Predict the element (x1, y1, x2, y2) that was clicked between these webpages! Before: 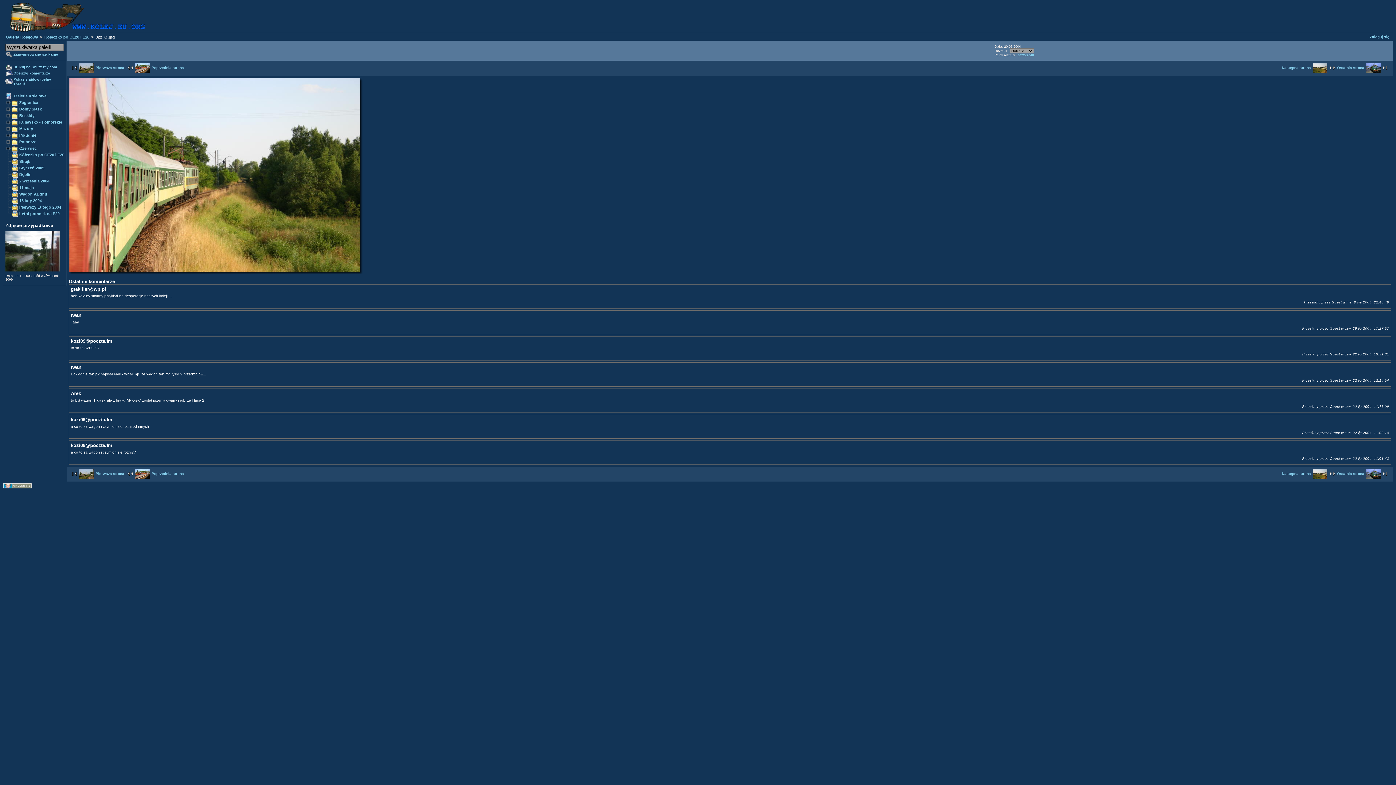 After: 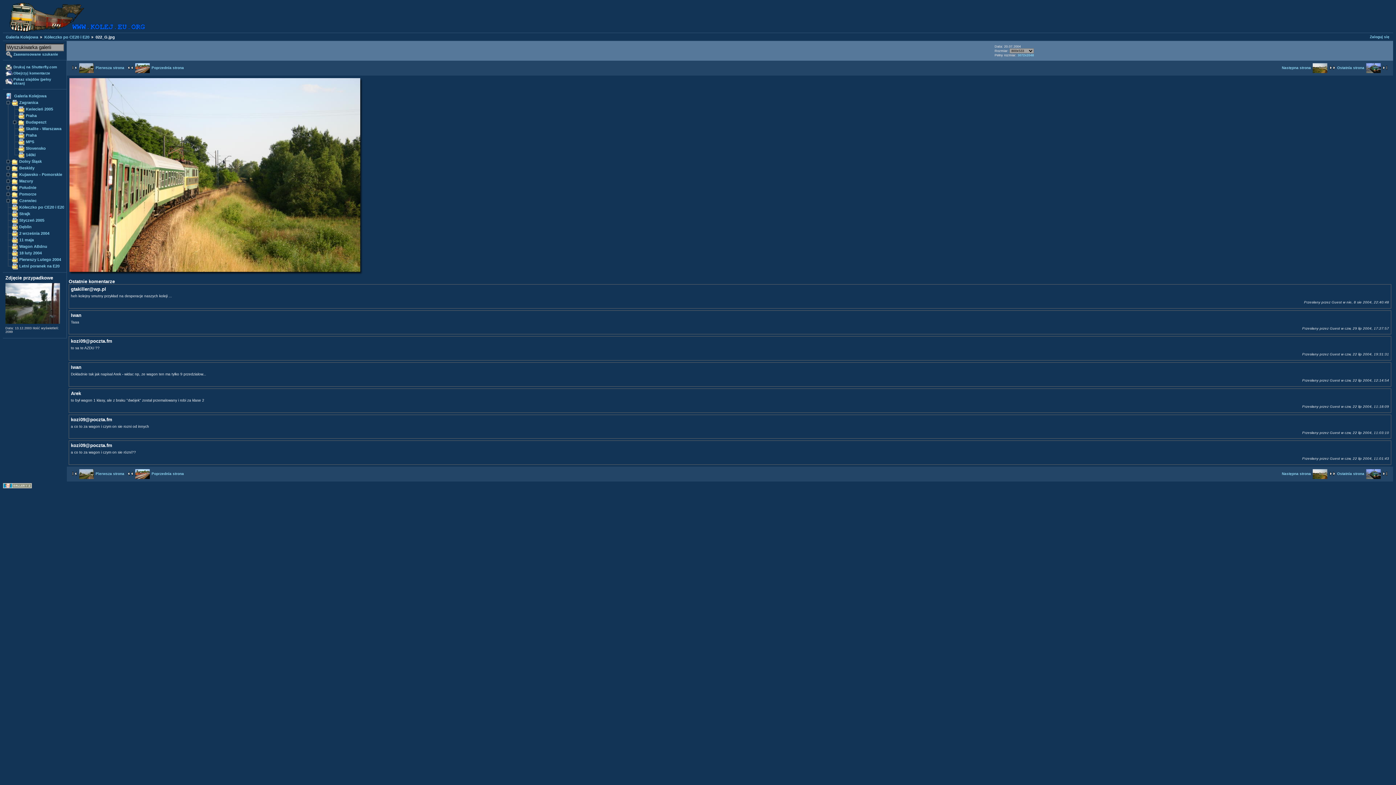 Action: bbox: (5, 100, 12, 104)